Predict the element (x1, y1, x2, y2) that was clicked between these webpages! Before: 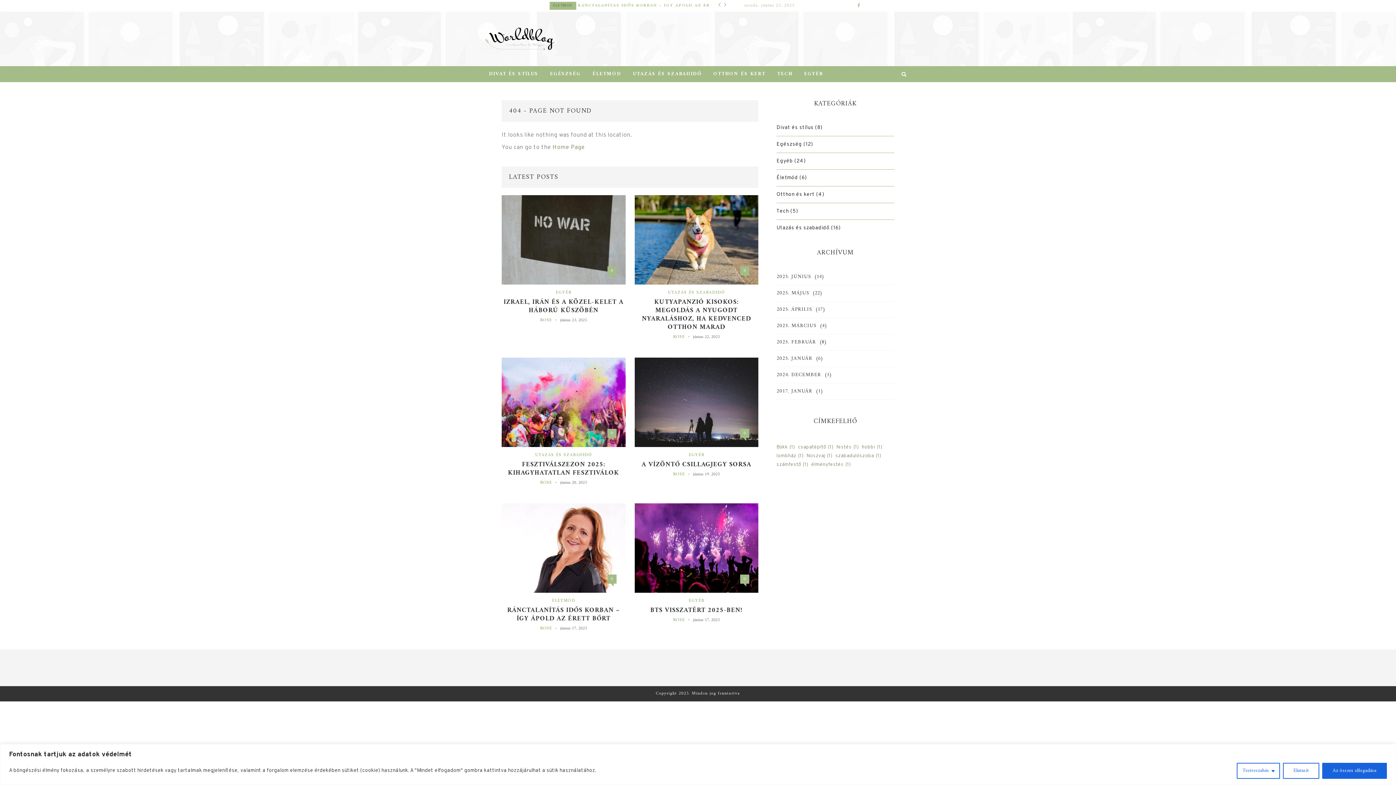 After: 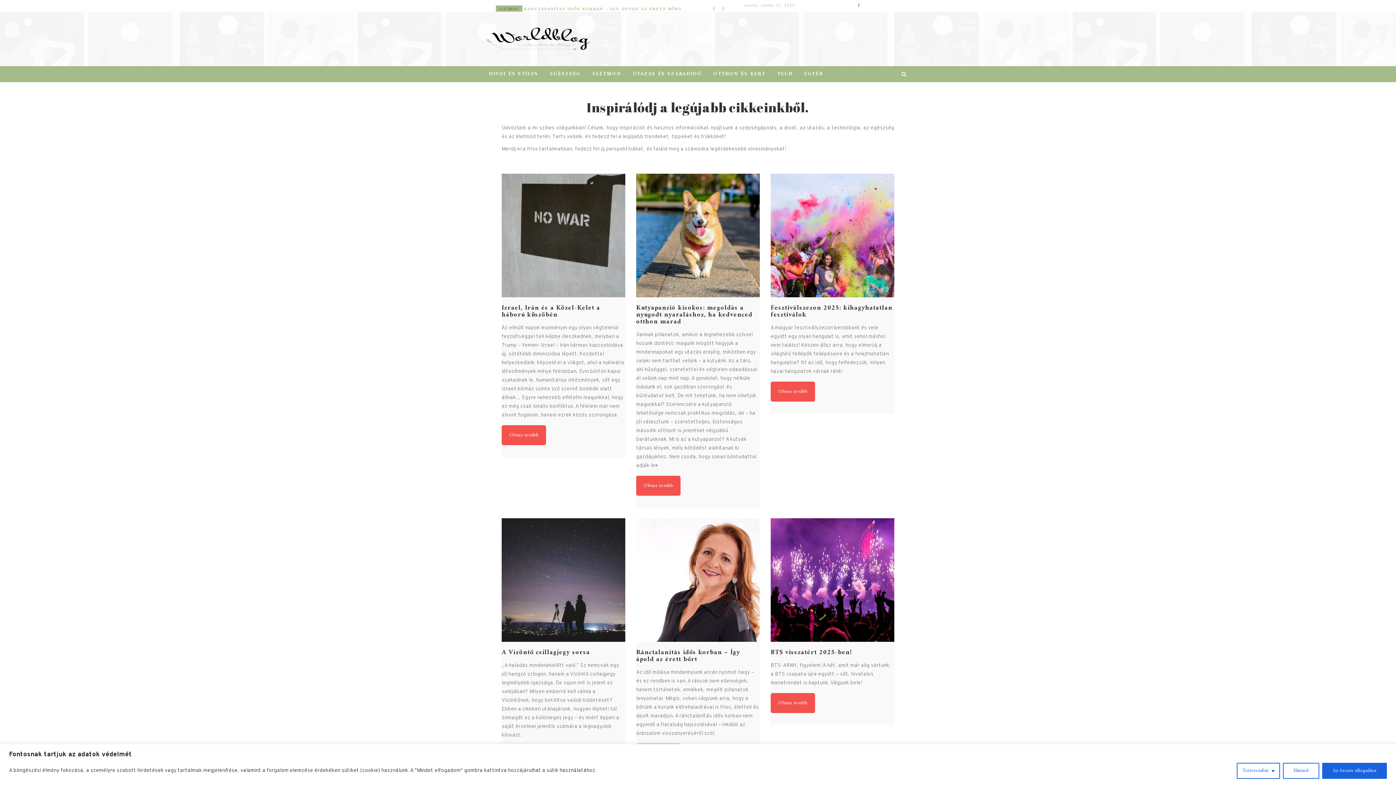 Action: bbox: (673, 471, 684, 478) label: ROSE